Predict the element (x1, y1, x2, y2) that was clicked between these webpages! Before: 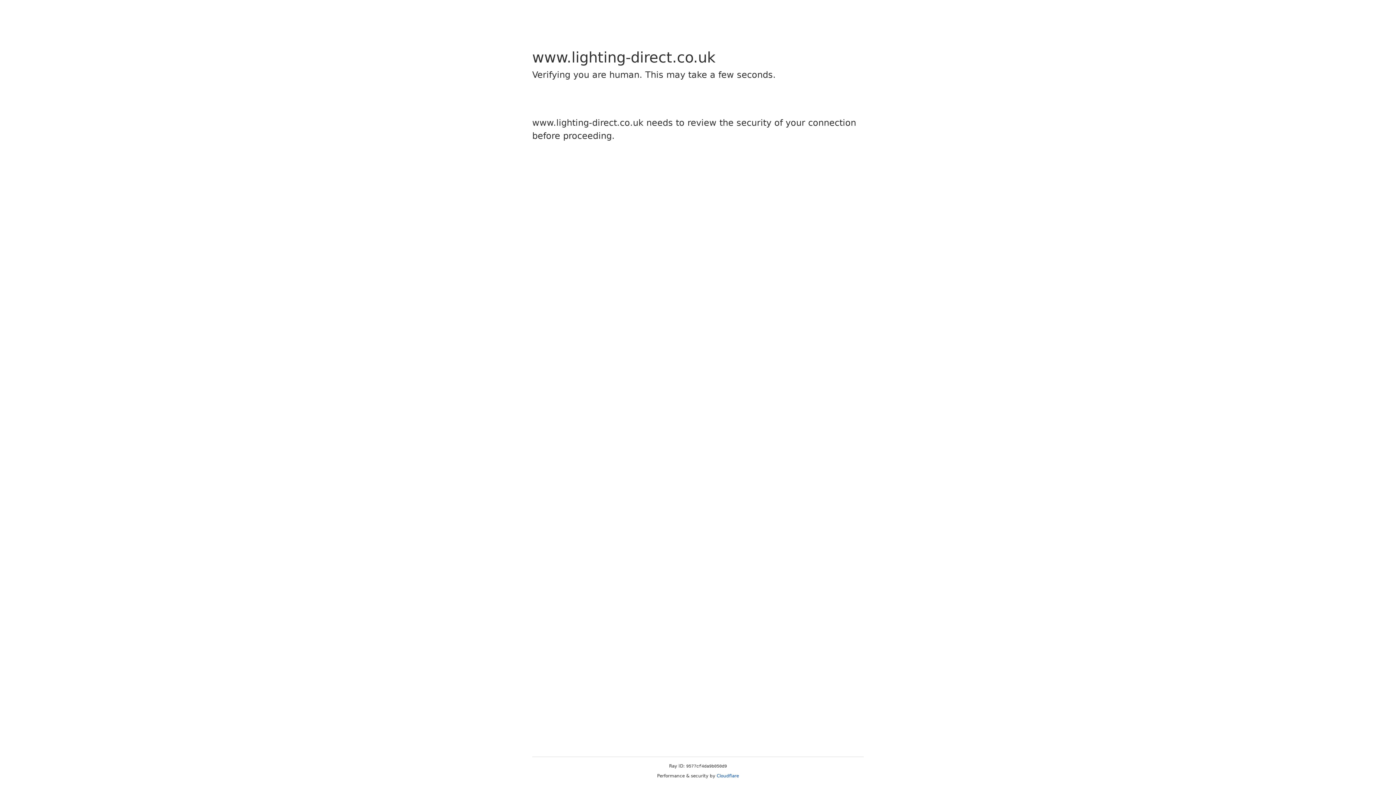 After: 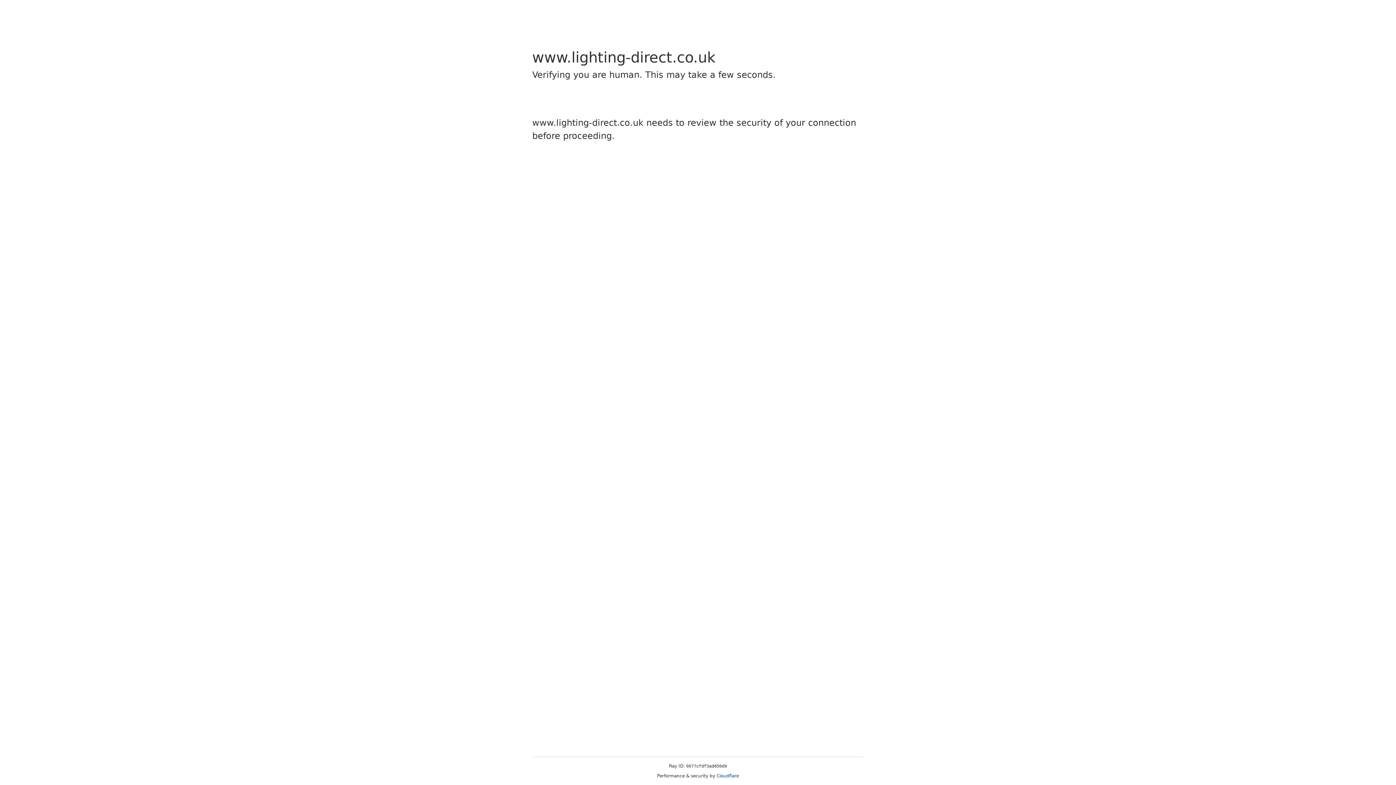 Action: label: Cloudflare bbox: (716, 773, 739, 778)